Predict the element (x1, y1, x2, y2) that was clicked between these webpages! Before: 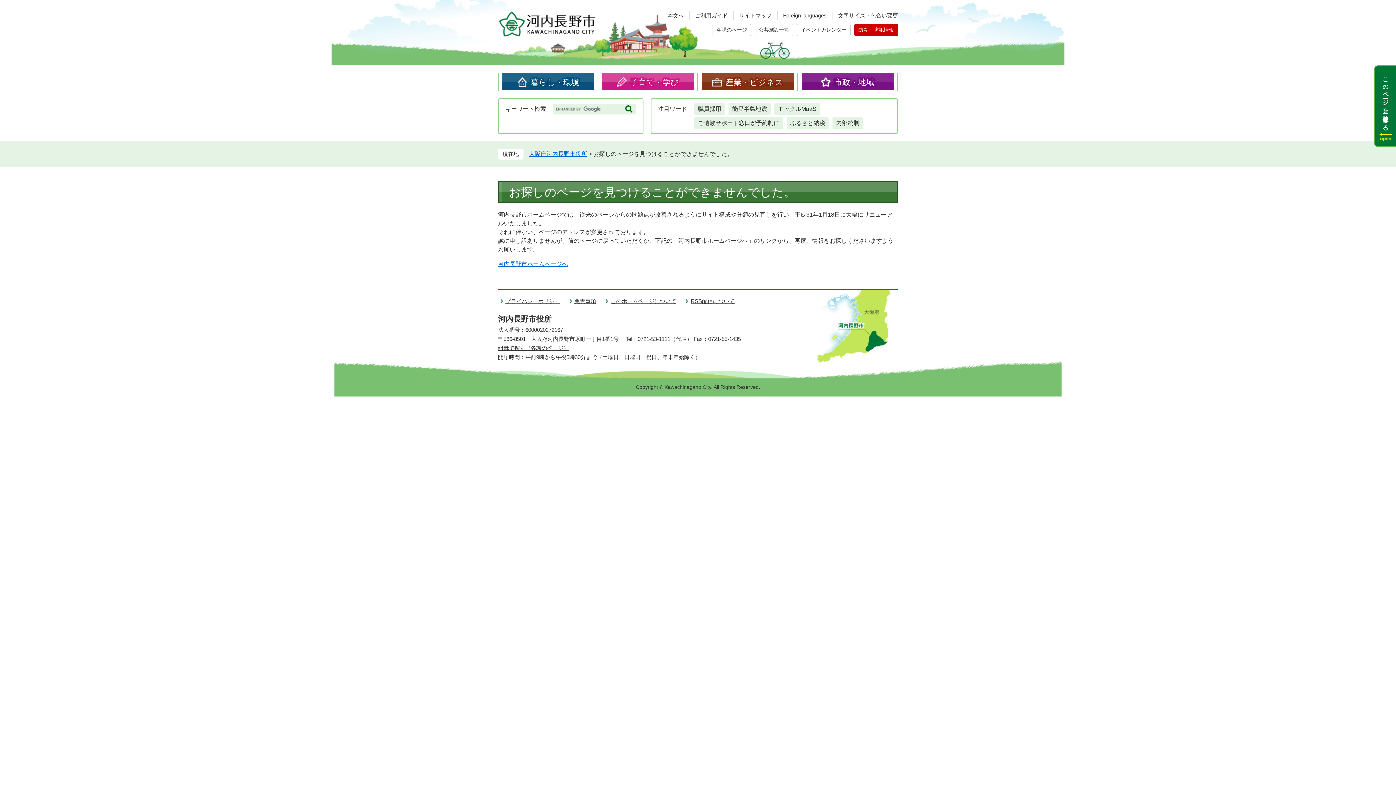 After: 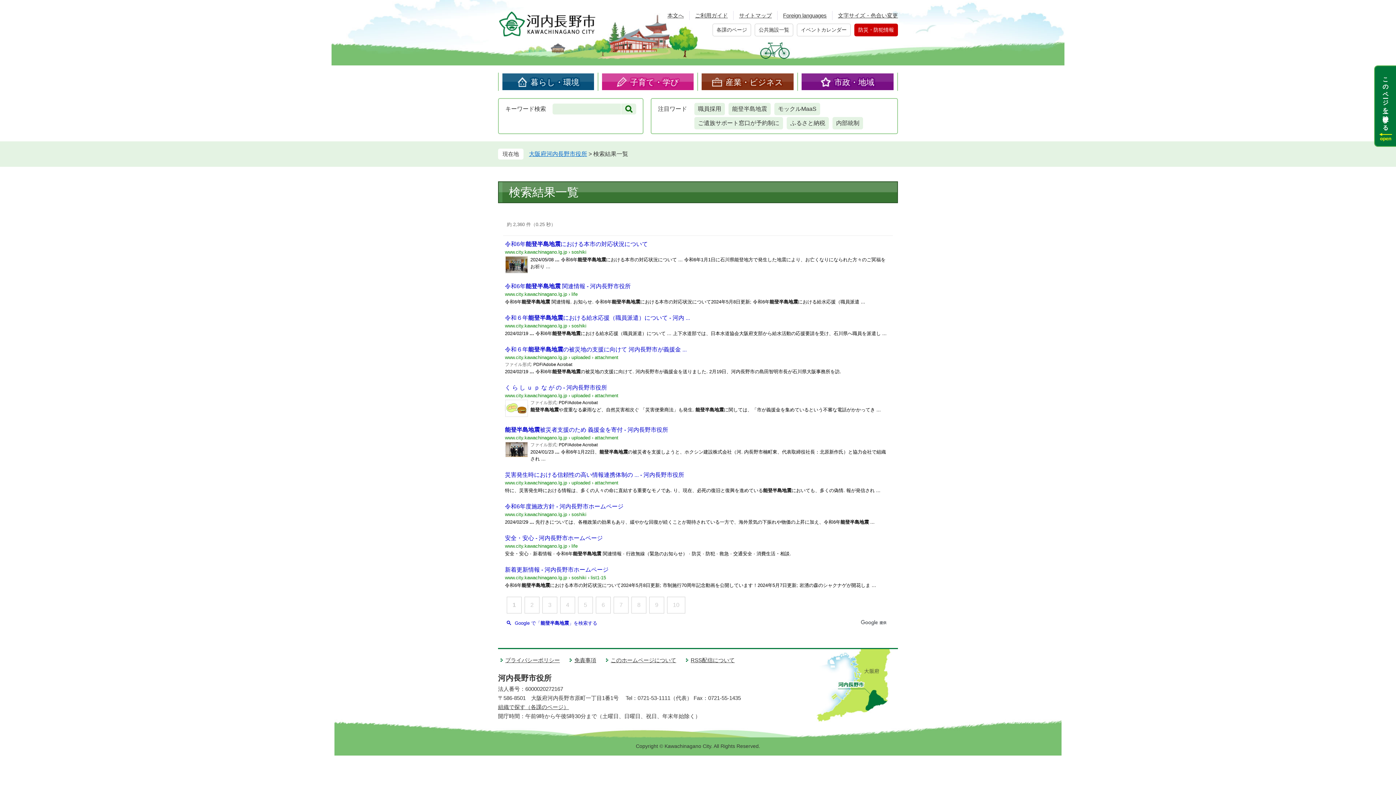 Action: label: 能登半島地震 bbox: (728, 102, 770, 115)